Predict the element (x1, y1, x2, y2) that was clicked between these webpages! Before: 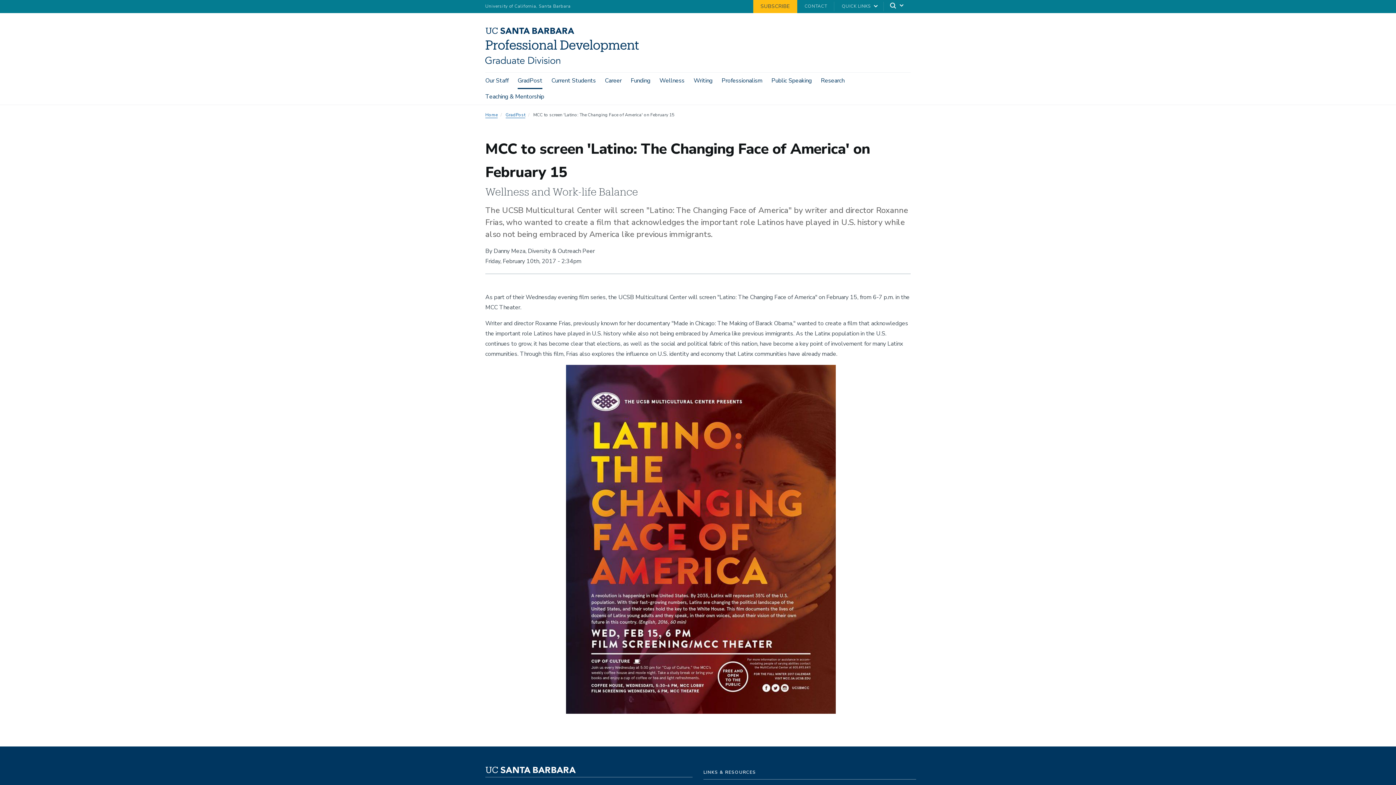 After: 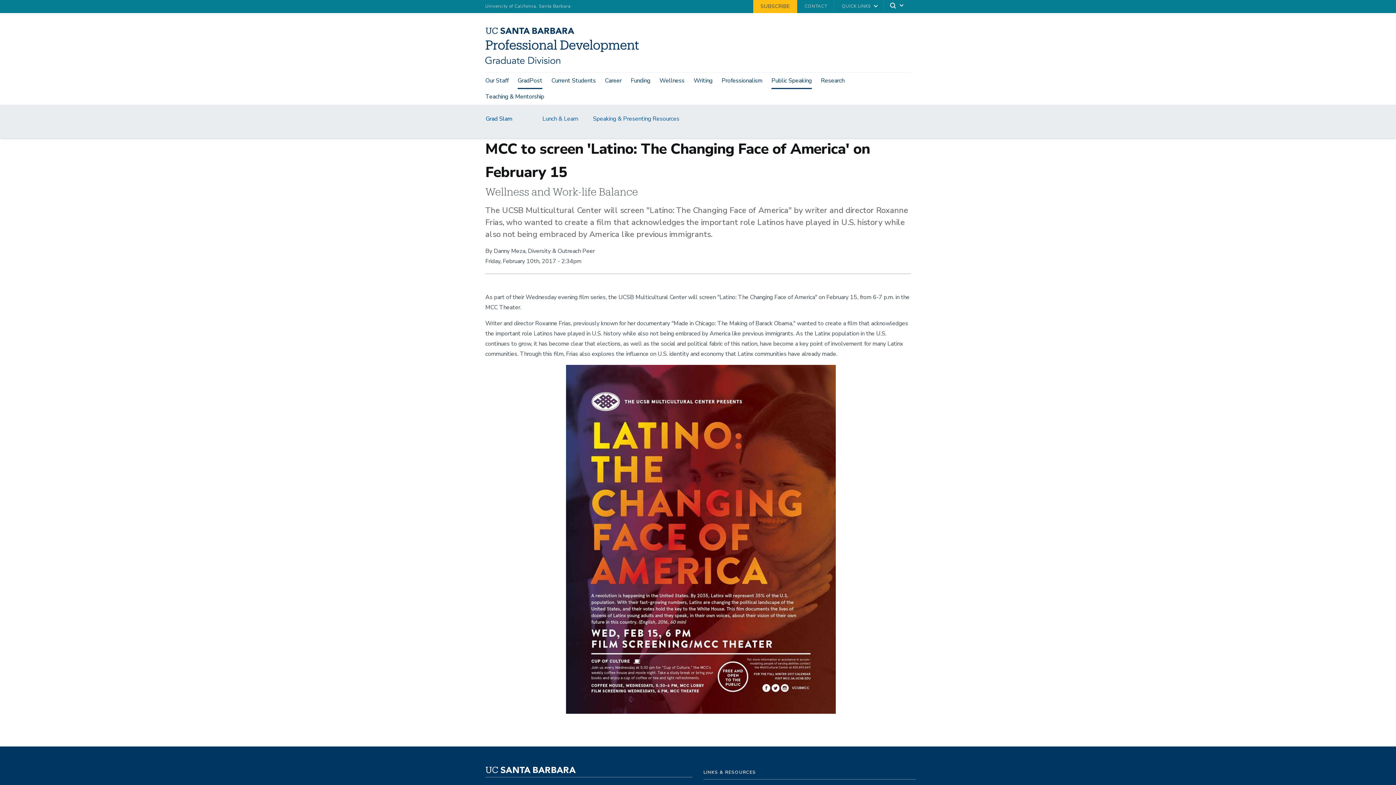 Action: label: Public Speaking bbox: (771, 72, 812, 88)